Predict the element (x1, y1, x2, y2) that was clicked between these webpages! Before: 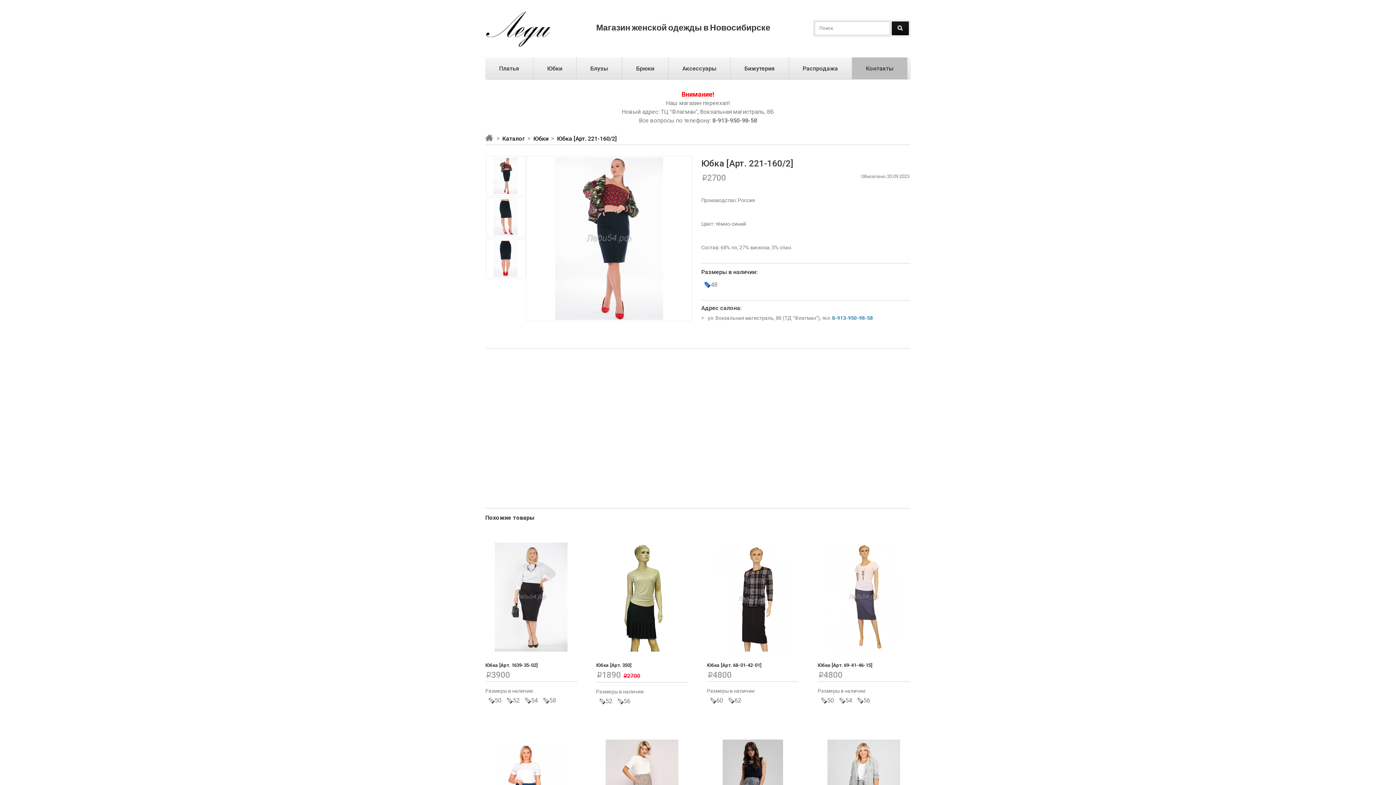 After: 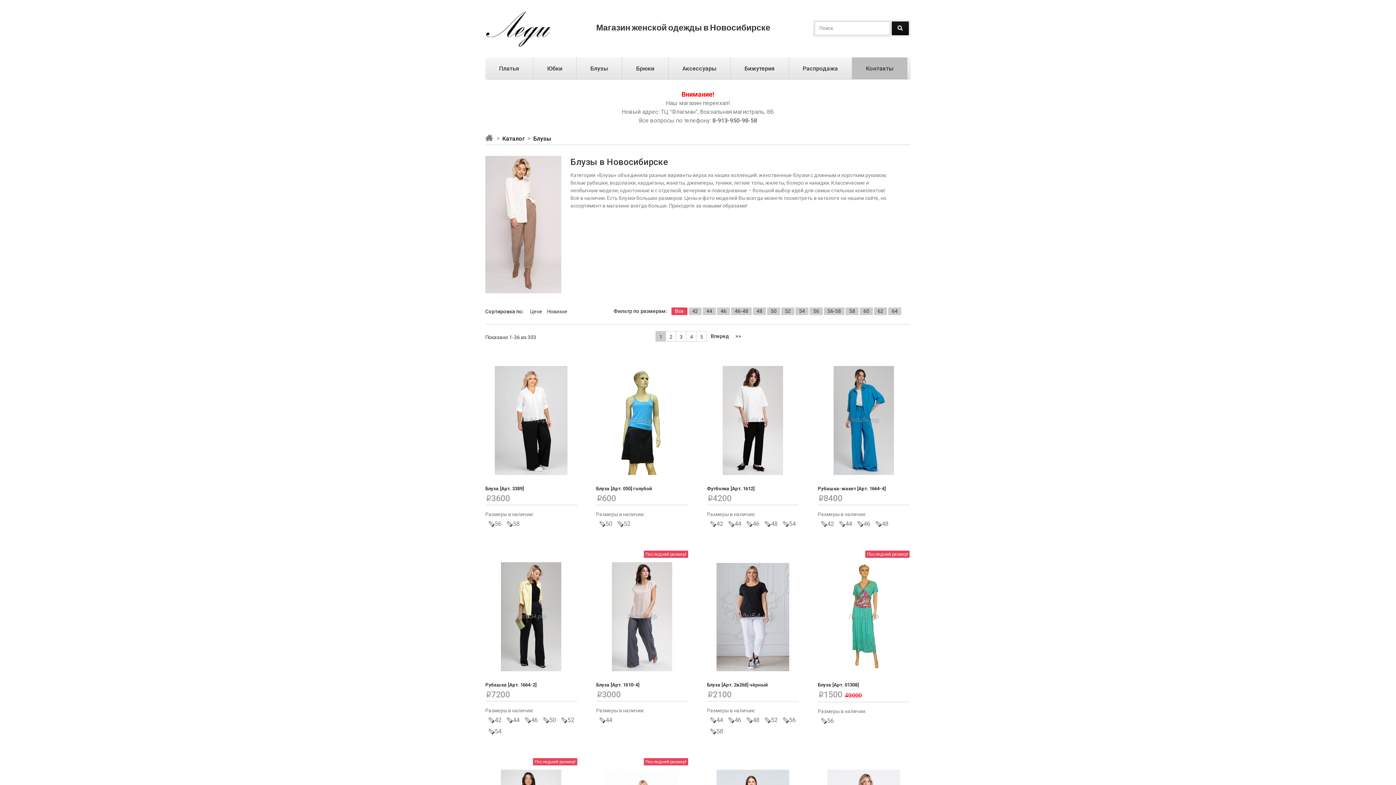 Action: label: Блузы bbox: (576, 57, 622, 79)